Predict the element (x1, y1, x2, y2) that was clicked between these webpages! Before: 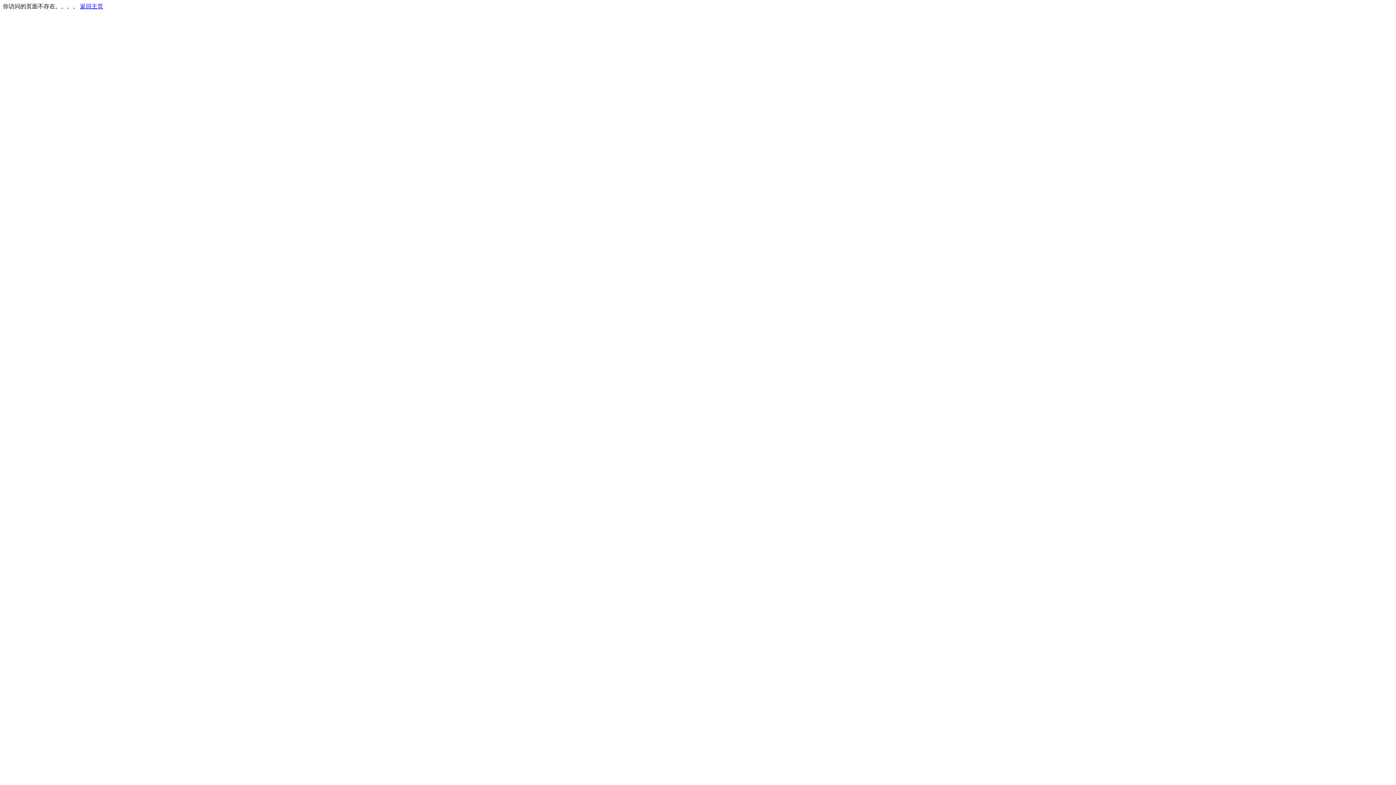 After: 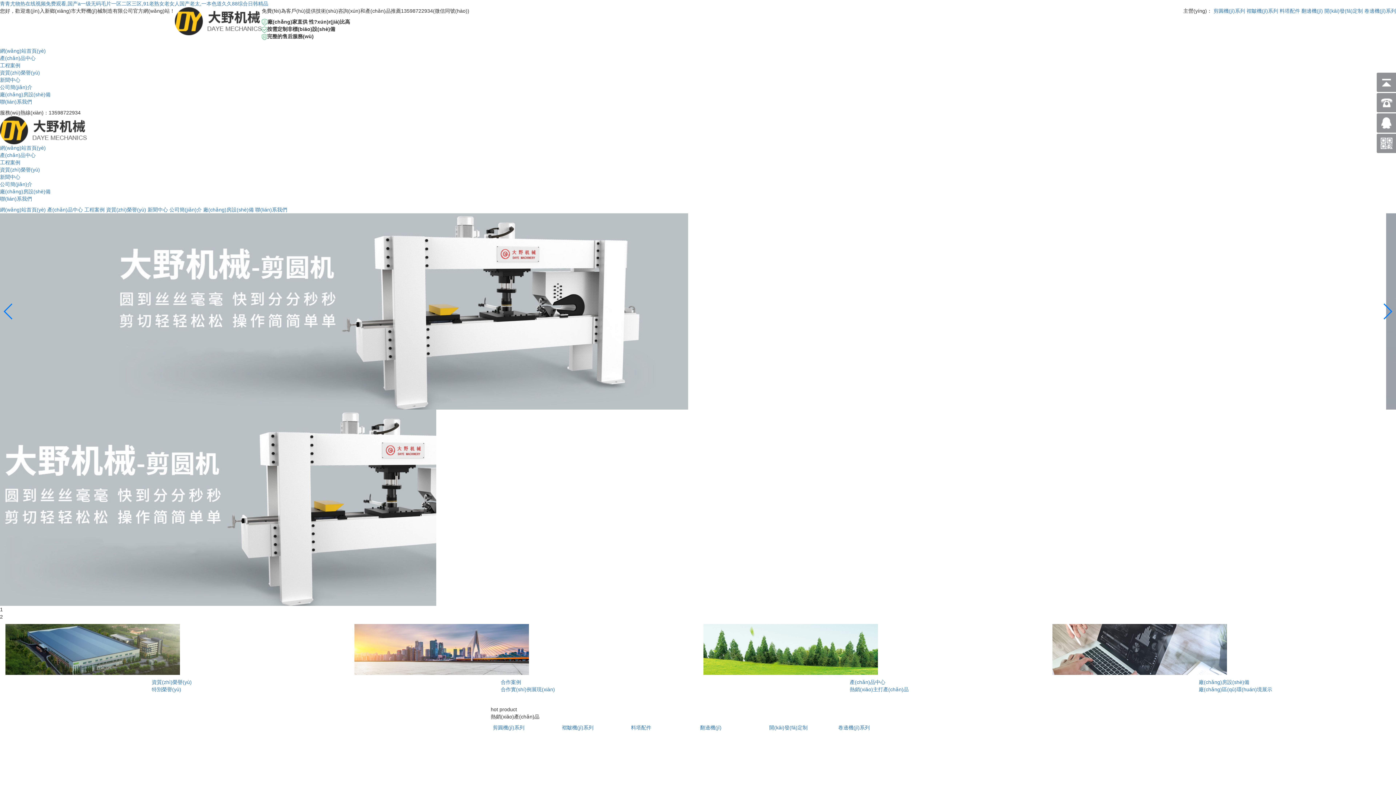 Action: label: 返回主页 bbox: (80, 3, 103, 9)